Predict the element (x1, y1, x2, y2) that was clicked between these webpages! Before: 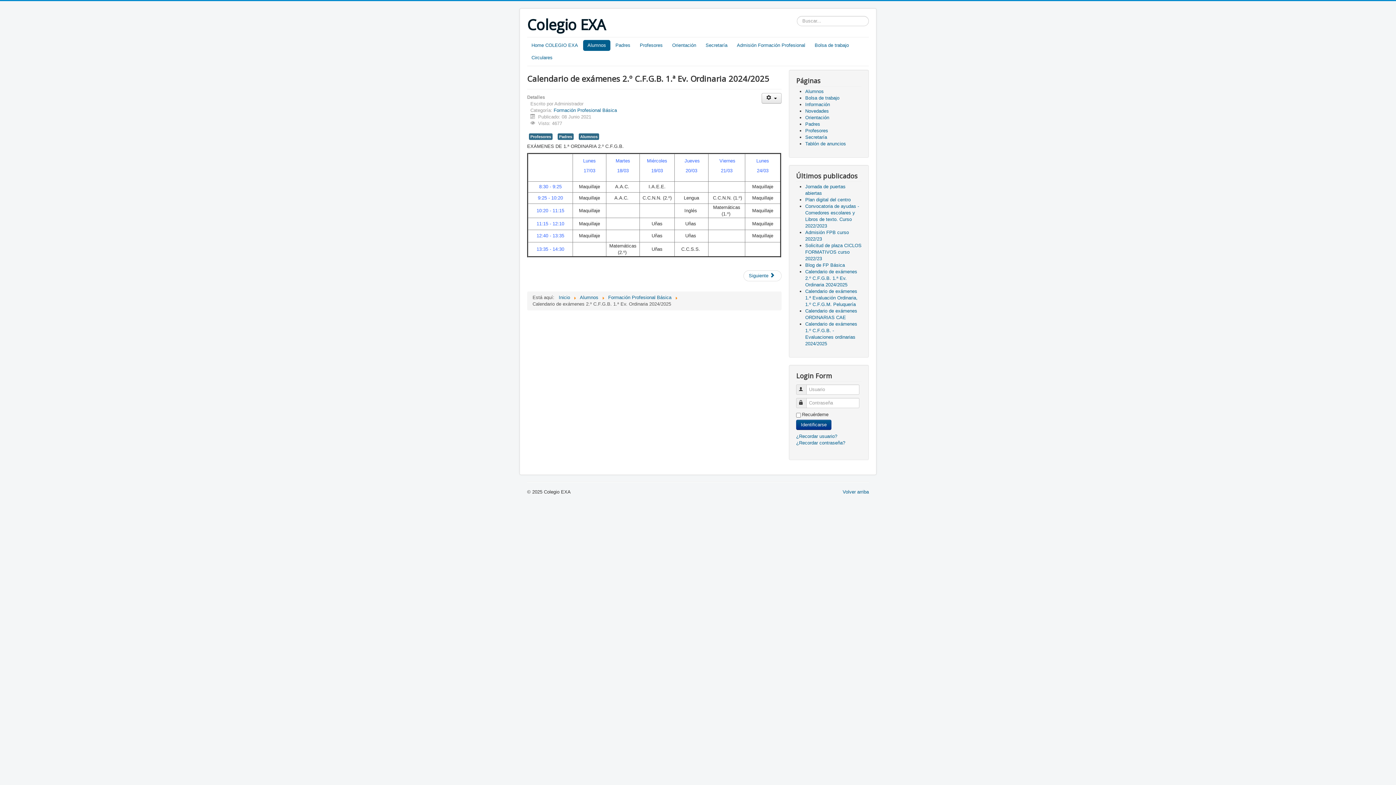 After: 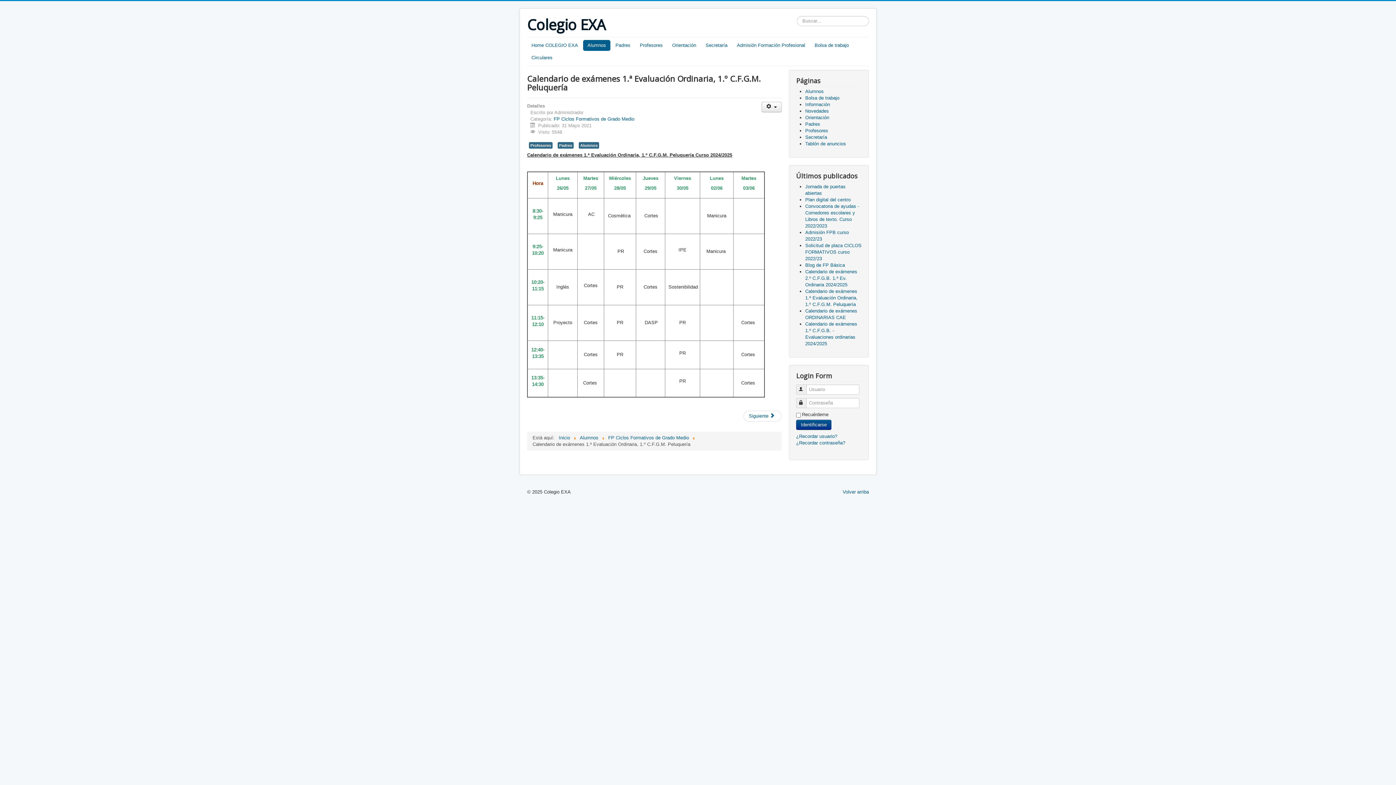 Action: label: Calendario de exámenes 1.ª Evaluación Ordinaria, 1.º C.F.G.M. Peluquería bbox: (805, 288, 857, 307)